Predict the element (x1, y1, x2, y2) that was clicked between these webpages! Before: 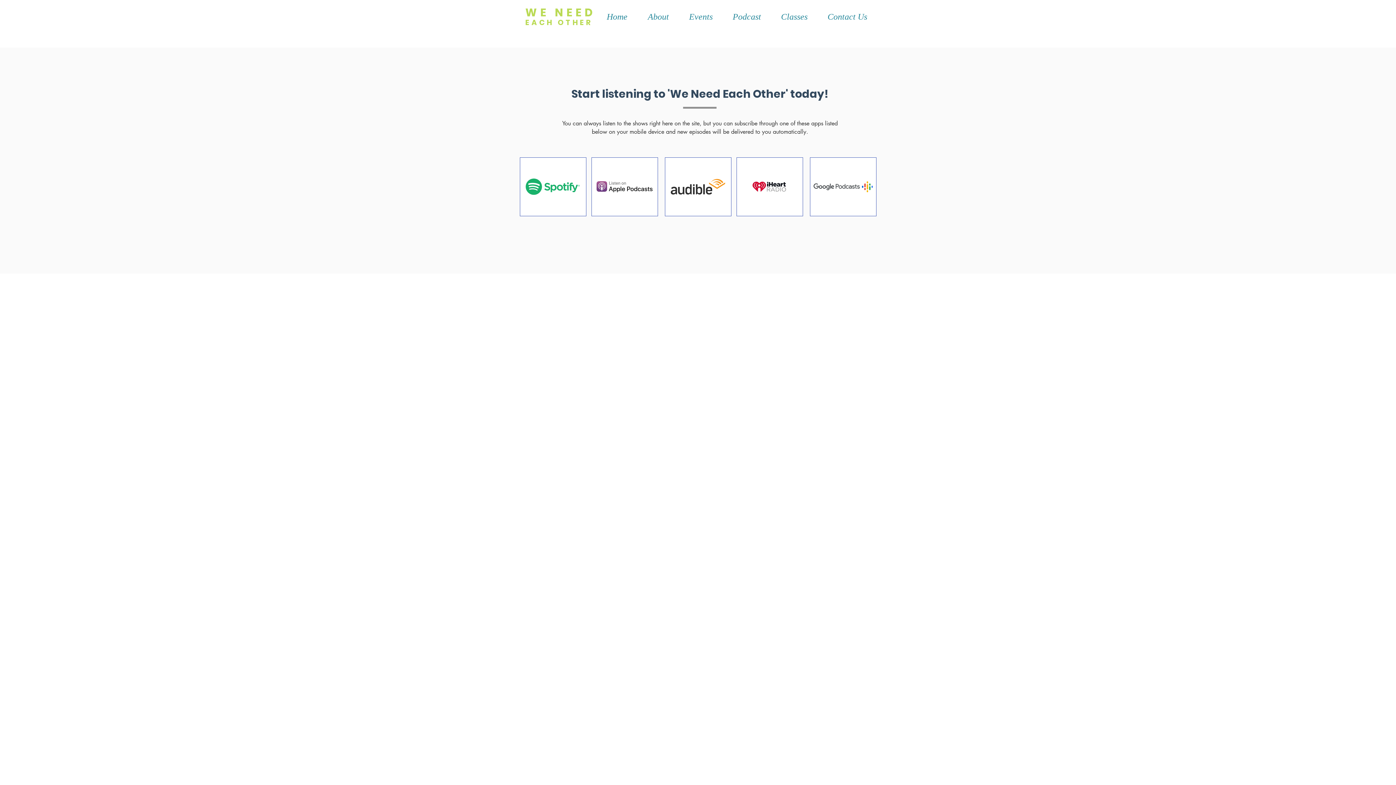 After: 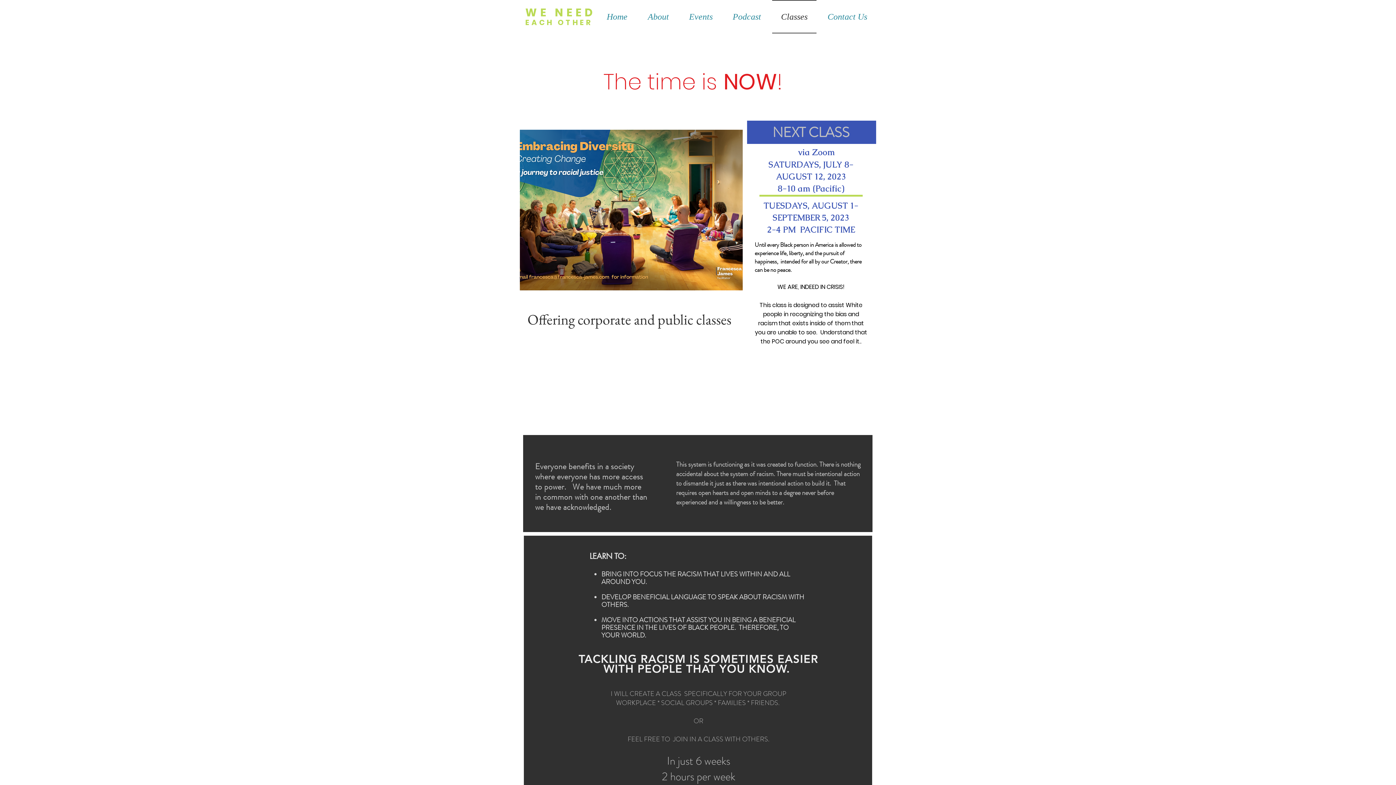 Action: label: Classes bbox: (771, 0, 817, 33)